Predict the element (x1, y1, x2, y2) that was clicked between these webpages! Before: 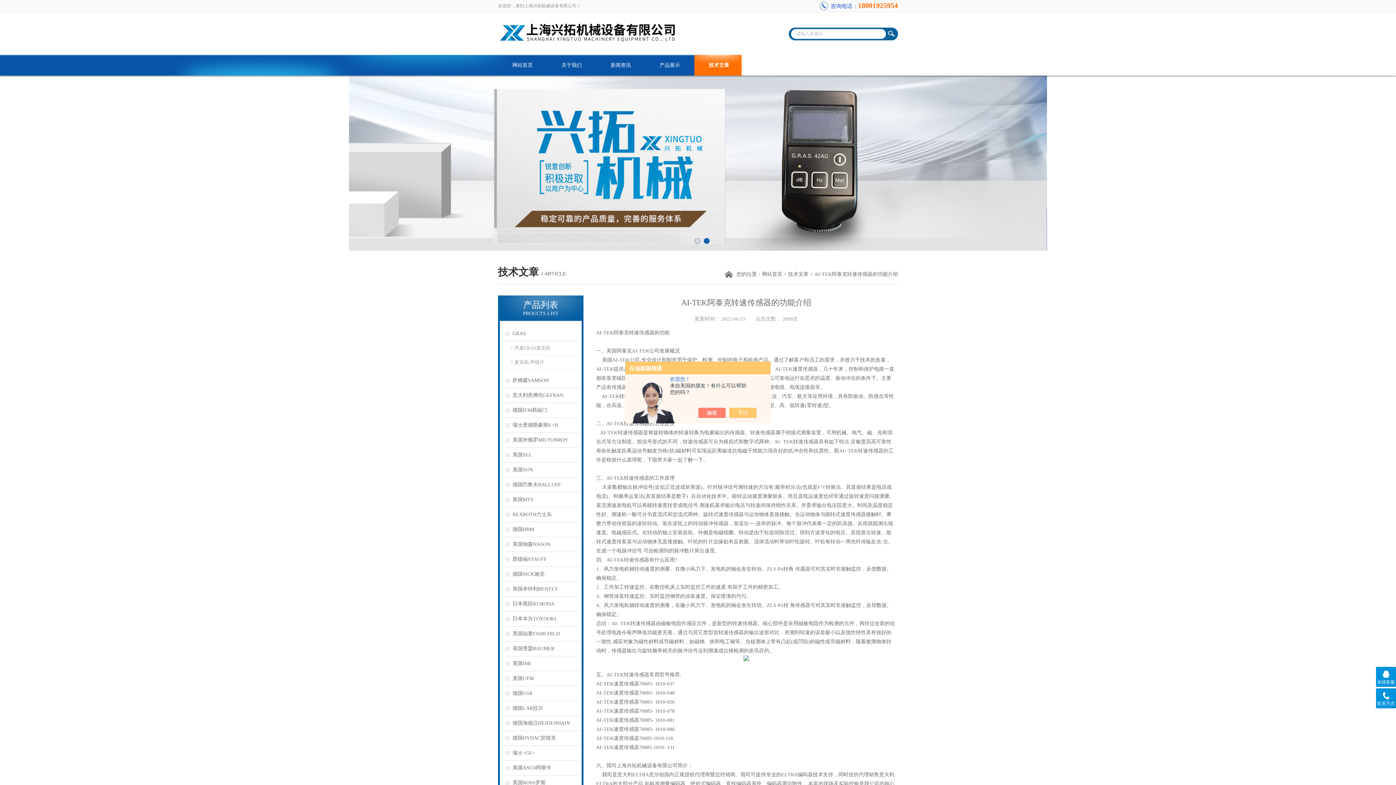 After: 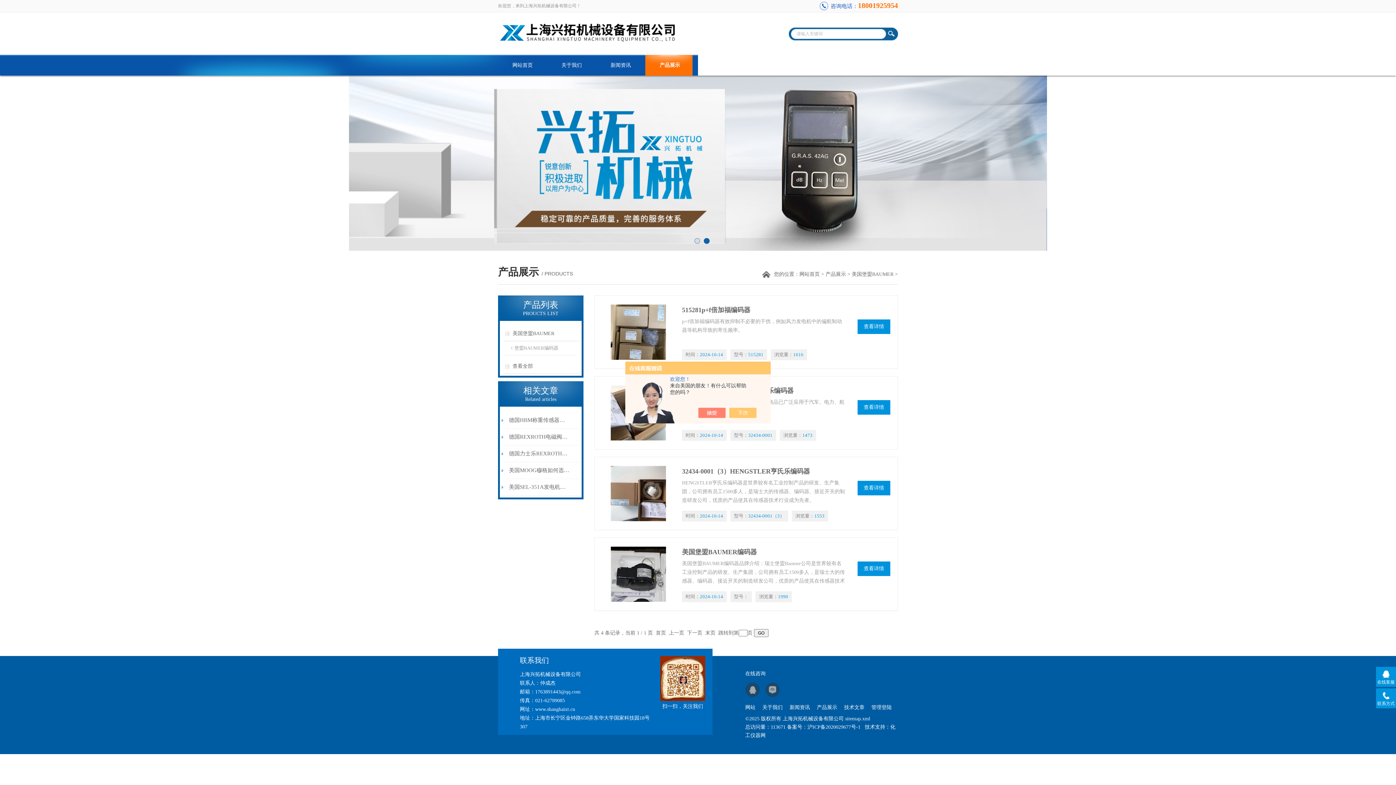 Action: label: 美国堡盟BAUMER bbox: (503, 641, 580, 656)